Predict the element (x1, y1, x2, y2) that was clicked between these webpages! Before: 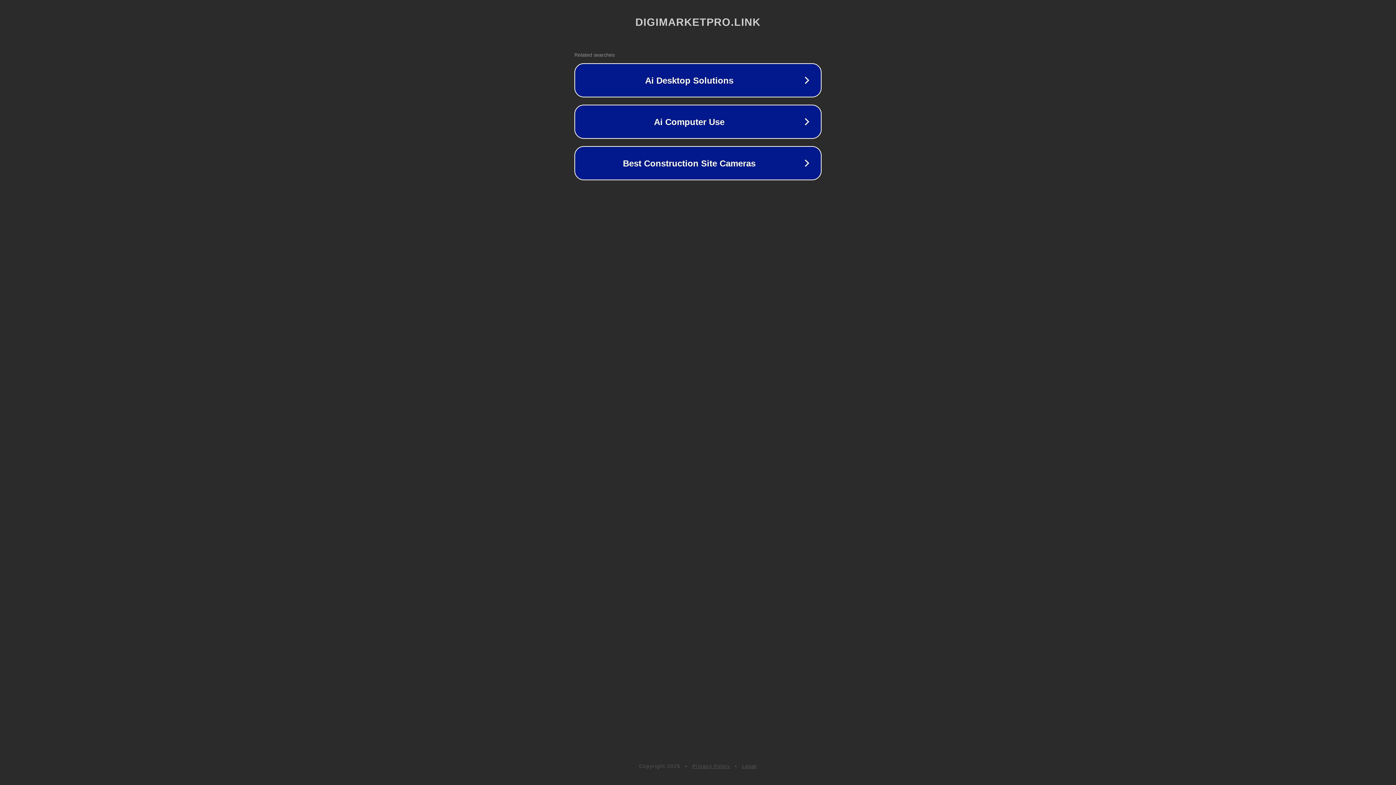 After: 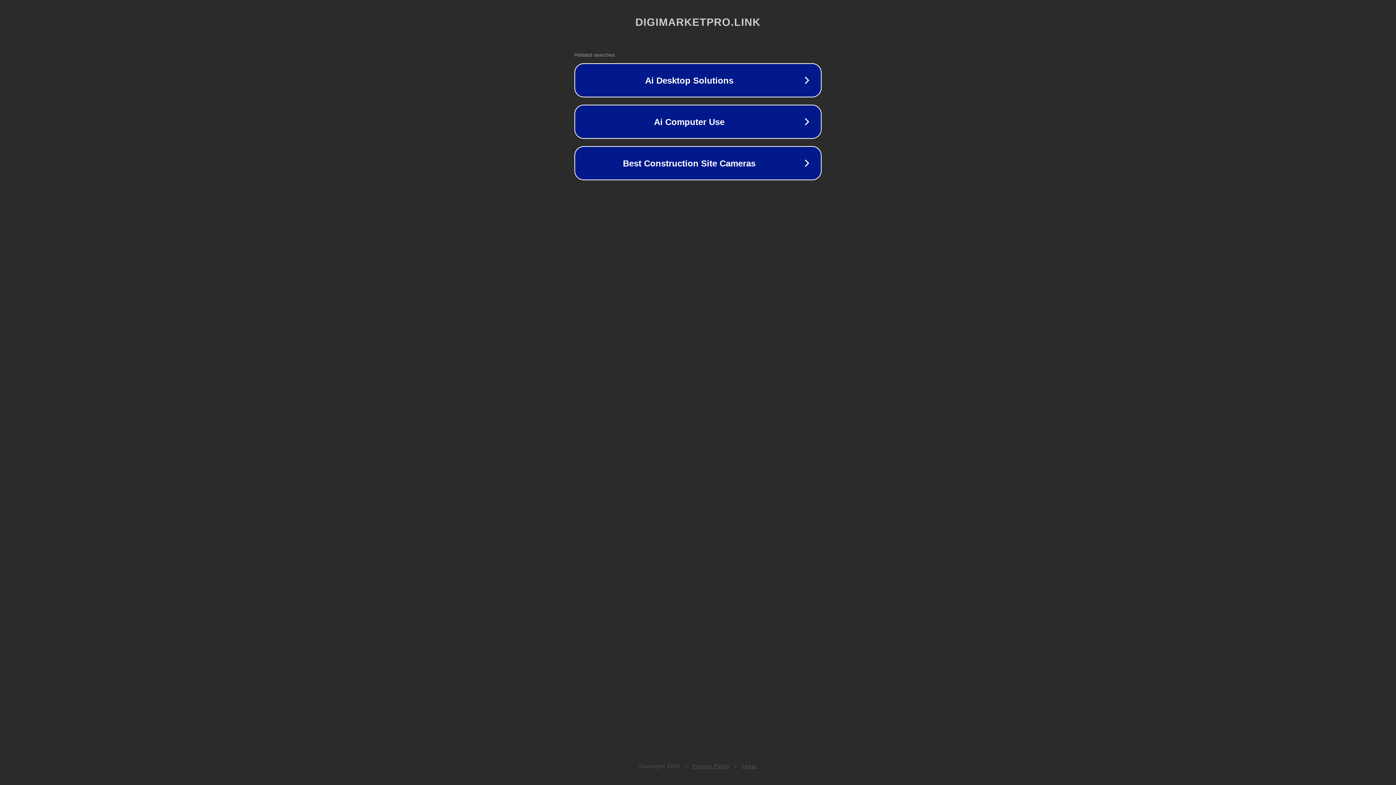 Action: bbox: (742, 763, 757, 769) label: Legal